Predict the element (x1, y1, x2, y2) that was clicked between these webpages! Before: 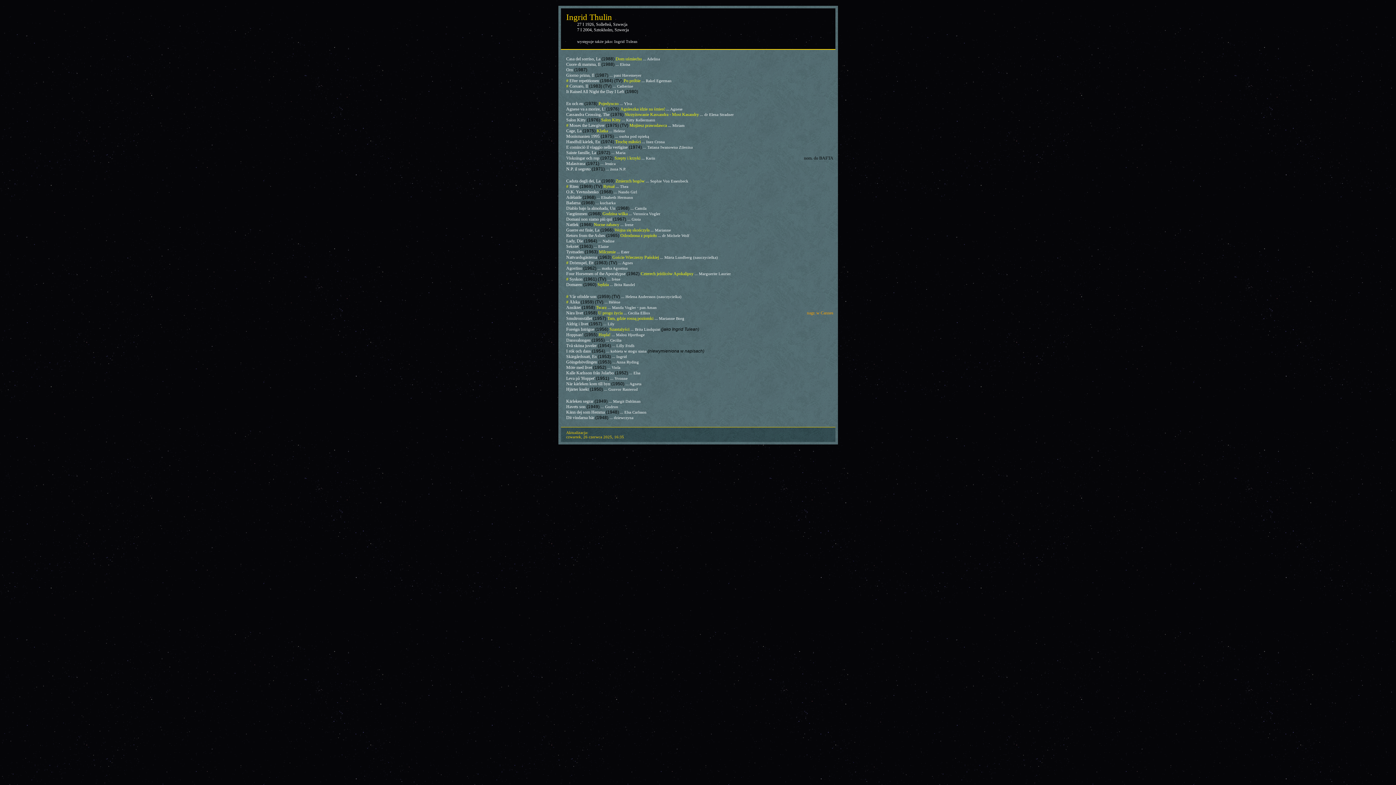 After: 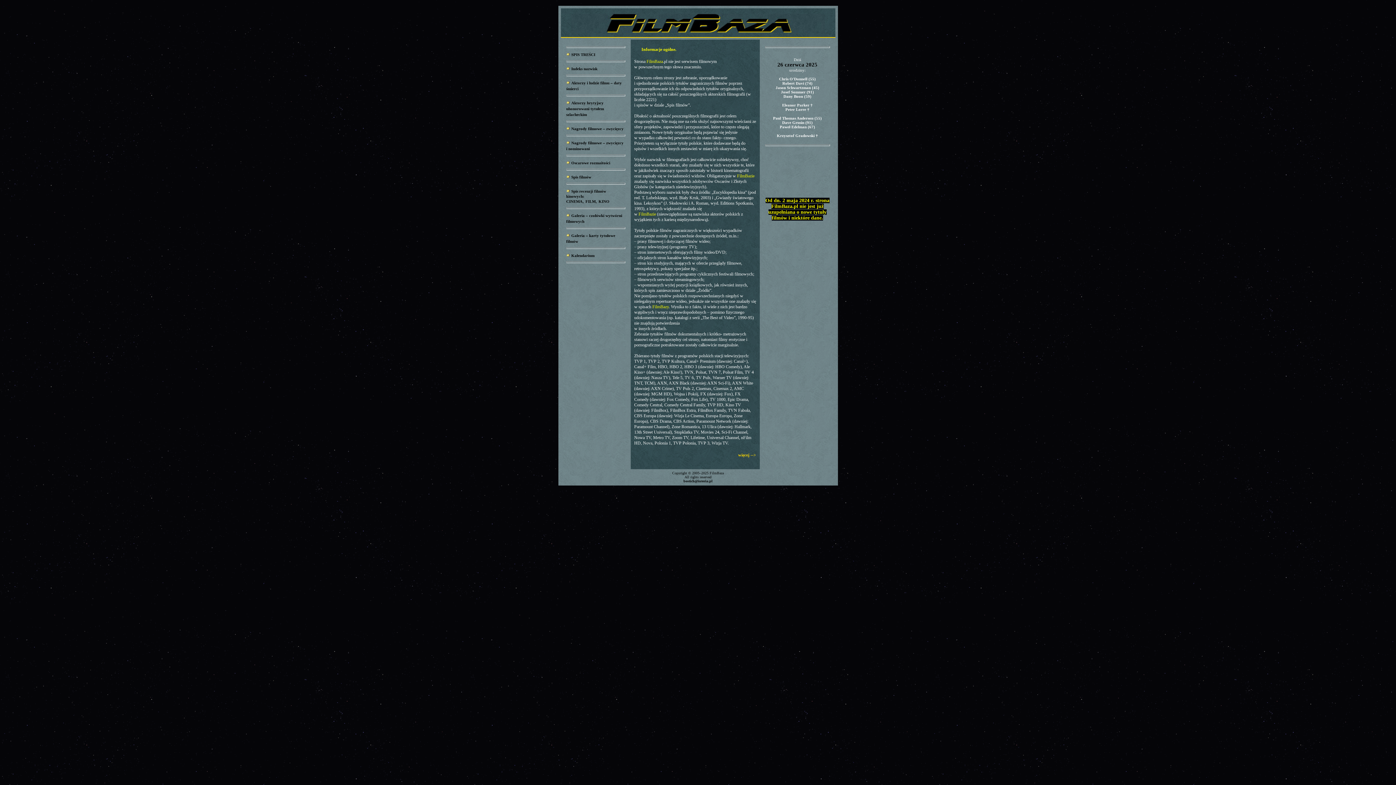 Action: label: Ingrid Thulin bbox: (566, 12, 612, 21)